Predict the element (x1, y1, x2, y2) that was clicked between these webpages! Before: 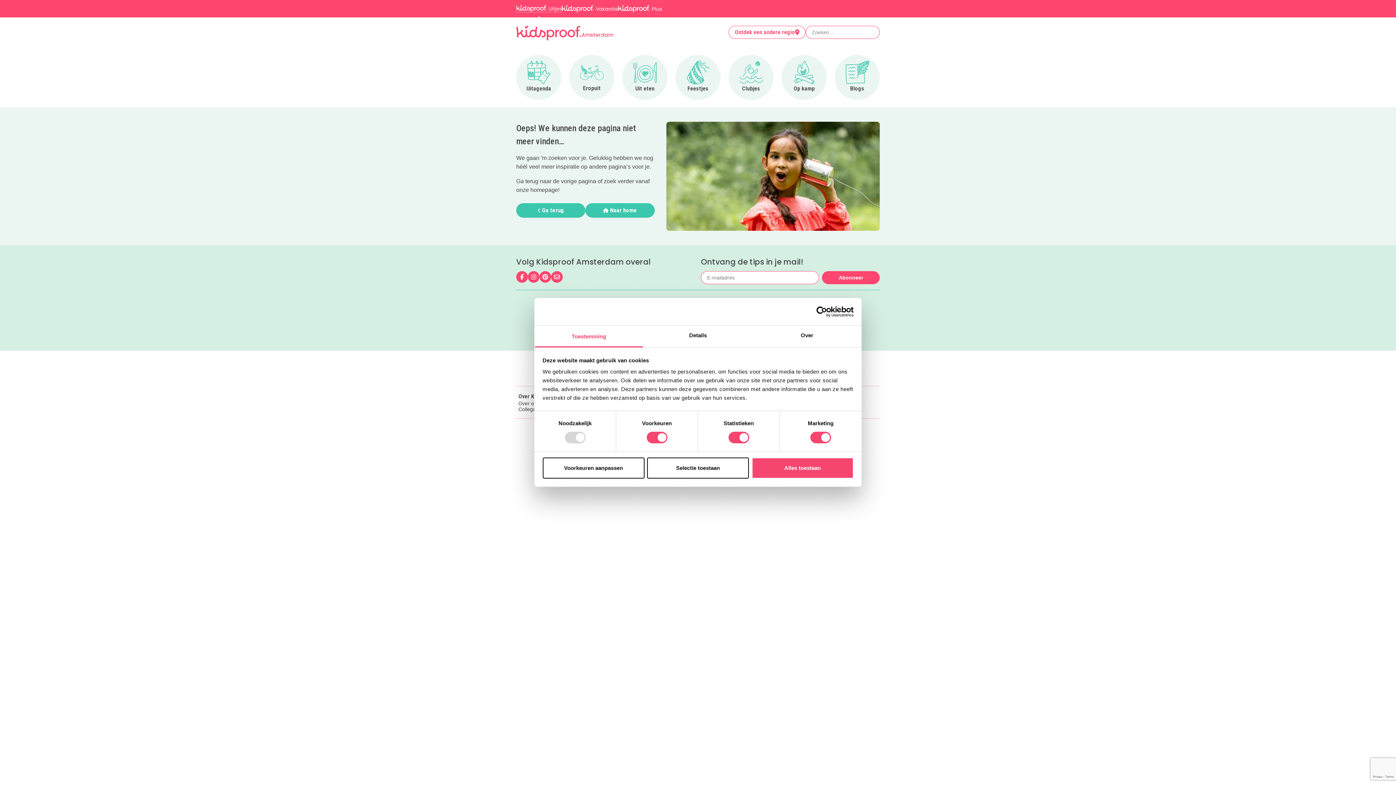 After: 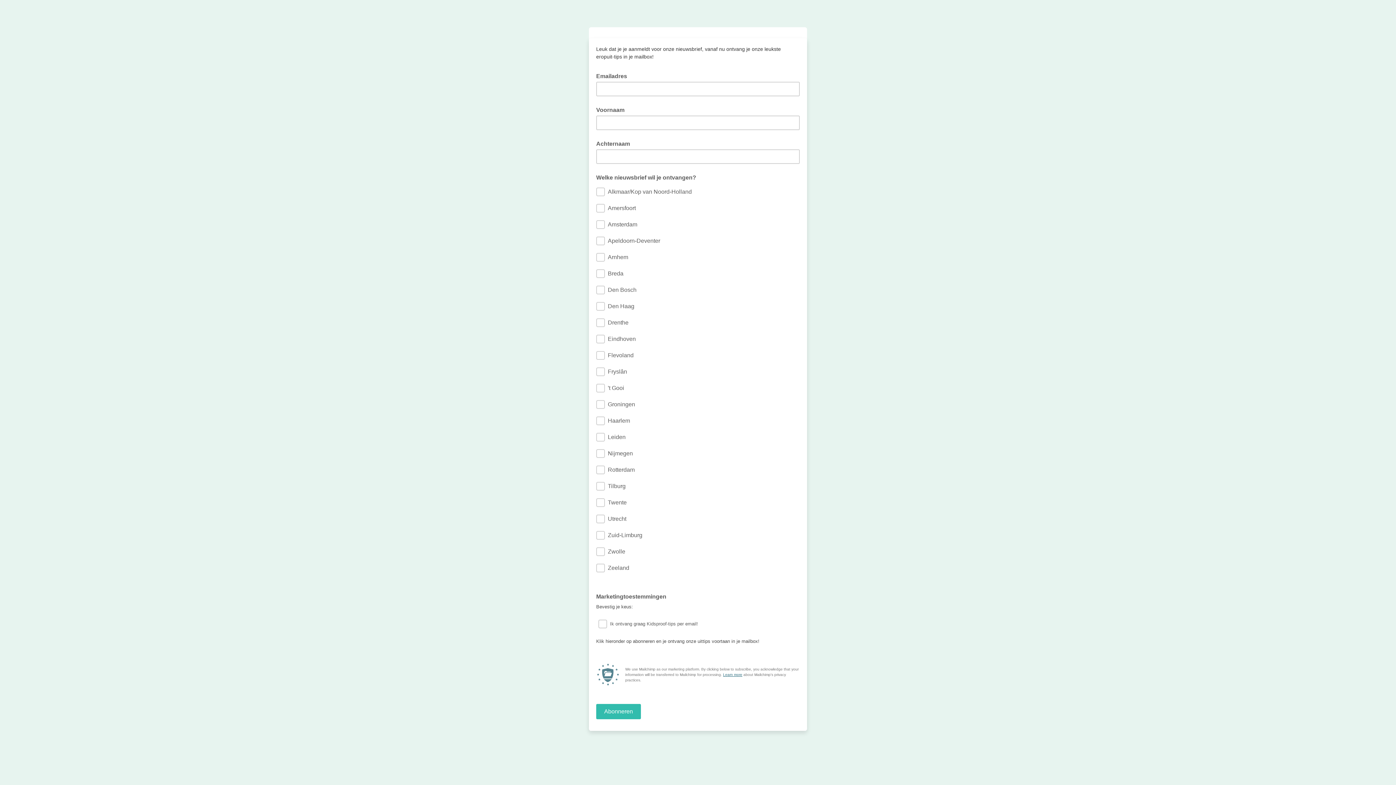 Action: label: Mail ons bbox: (551, 271, 562, 282)